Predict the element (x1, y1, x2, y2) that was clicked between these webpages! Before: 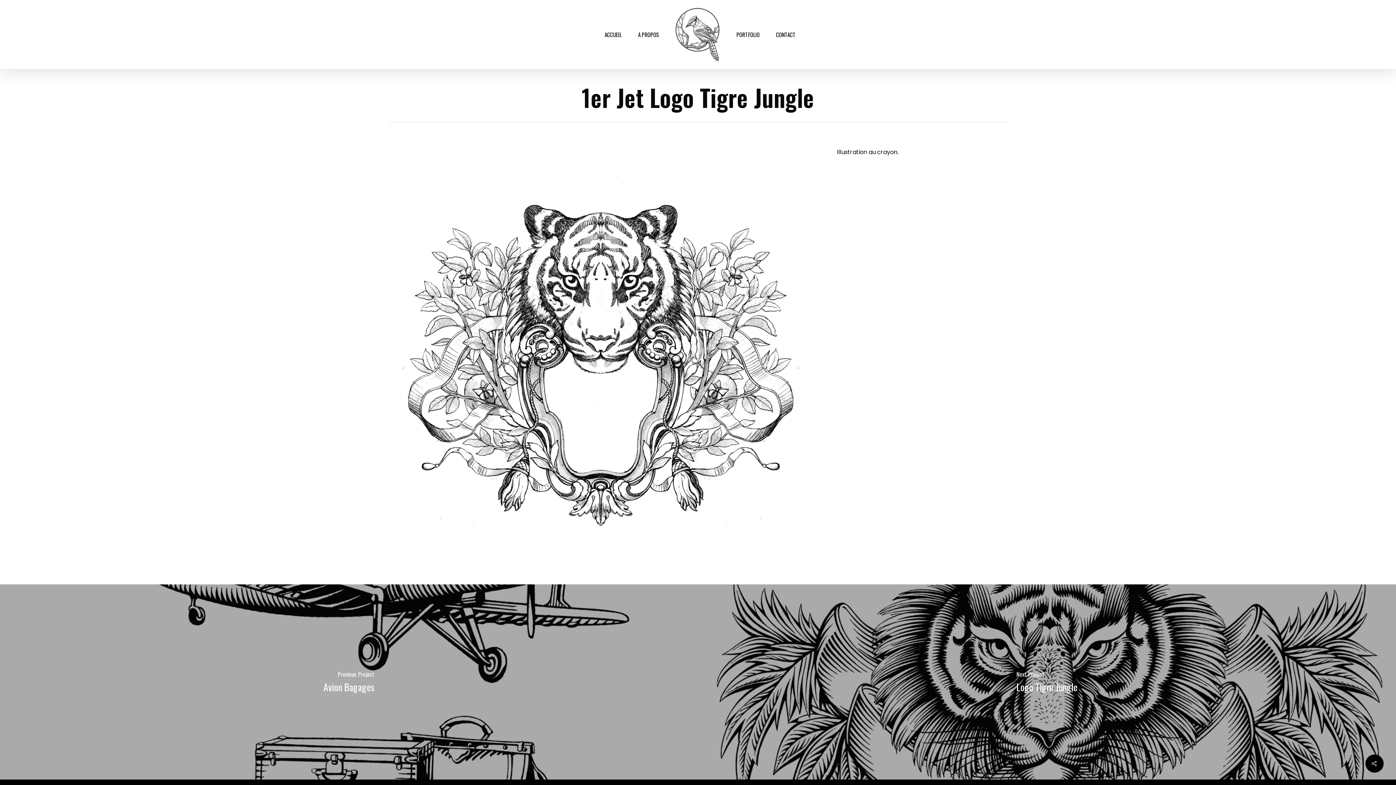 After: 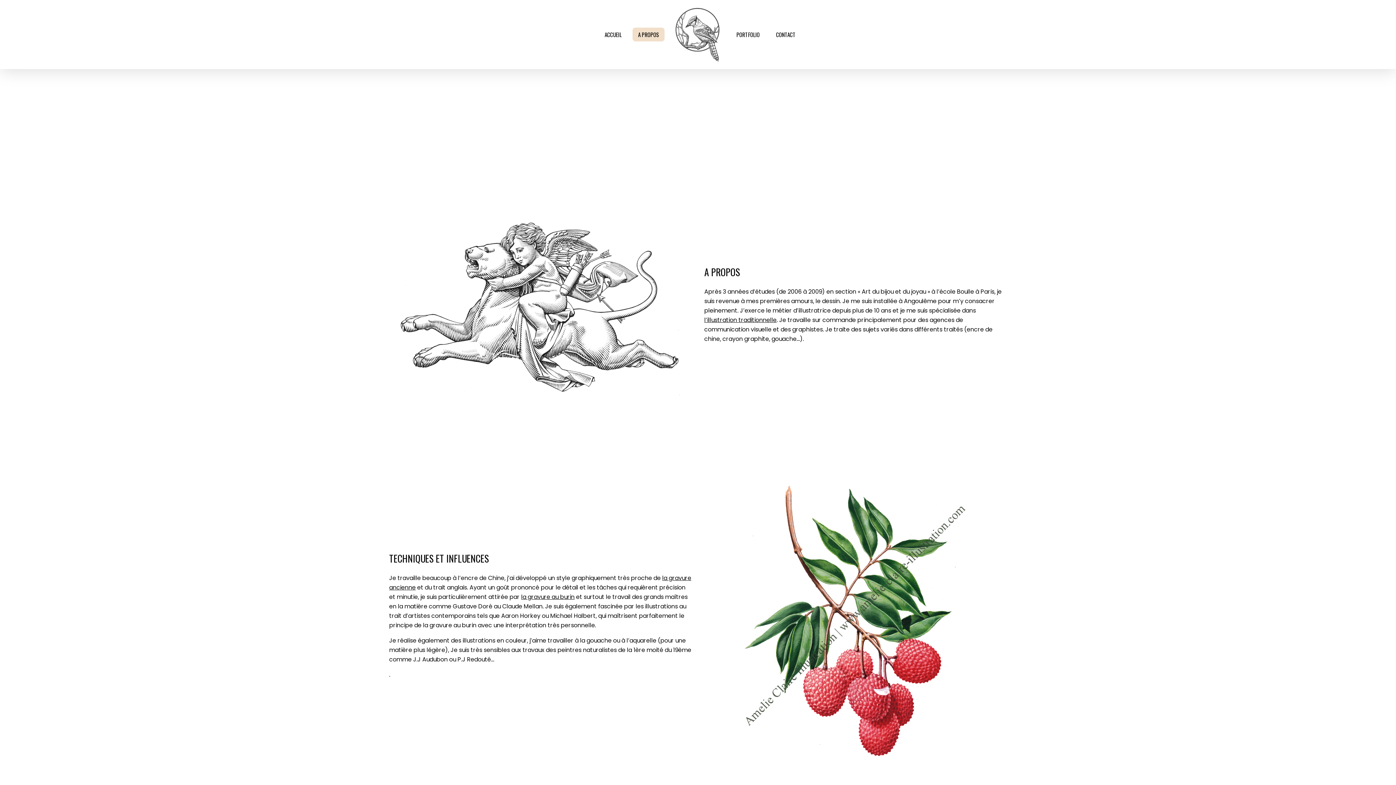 Action: bbox: (632, 27, 664, 41) label: A PROPOS